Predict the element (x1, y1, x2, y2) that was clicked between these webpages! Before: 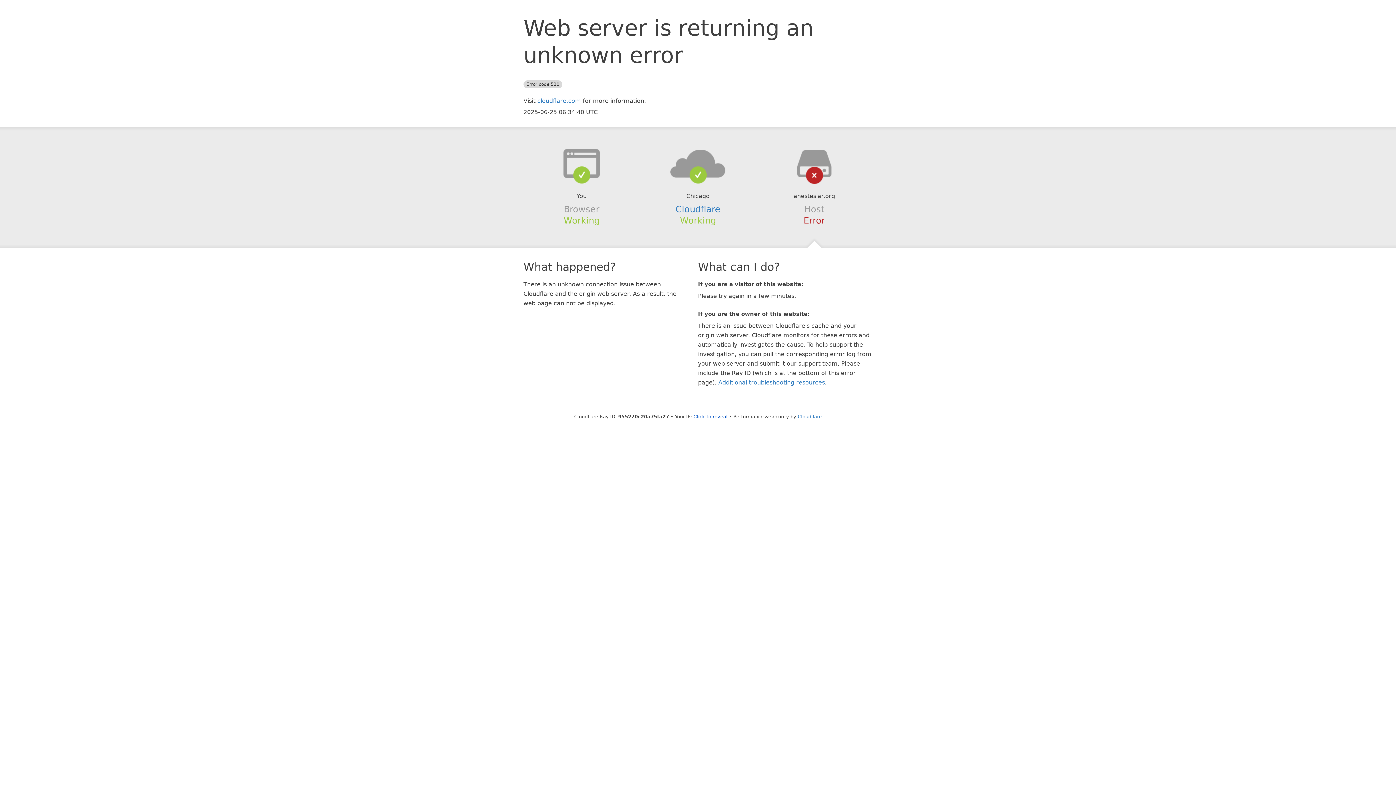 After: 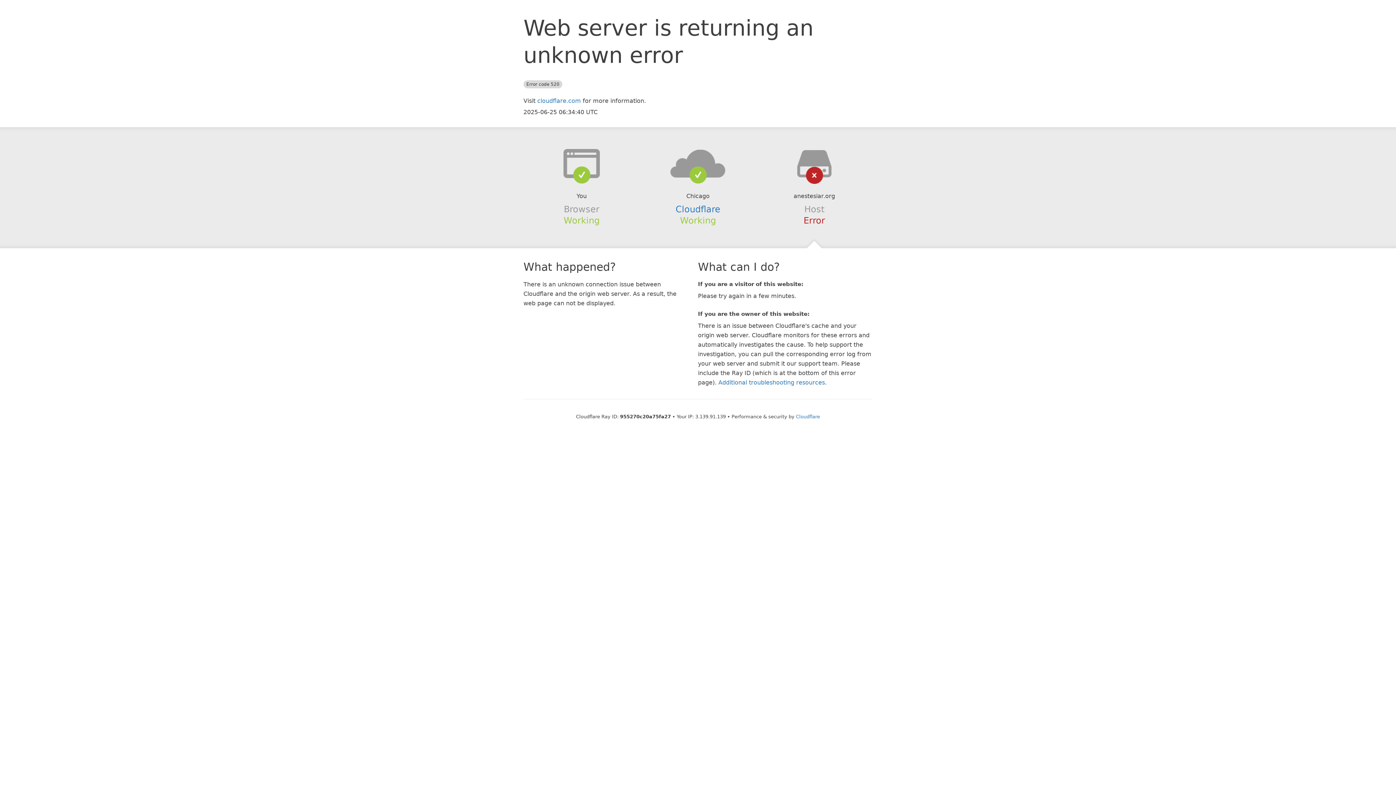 Action: label: Click to reveal bbox: (693, 414, 727, 419)